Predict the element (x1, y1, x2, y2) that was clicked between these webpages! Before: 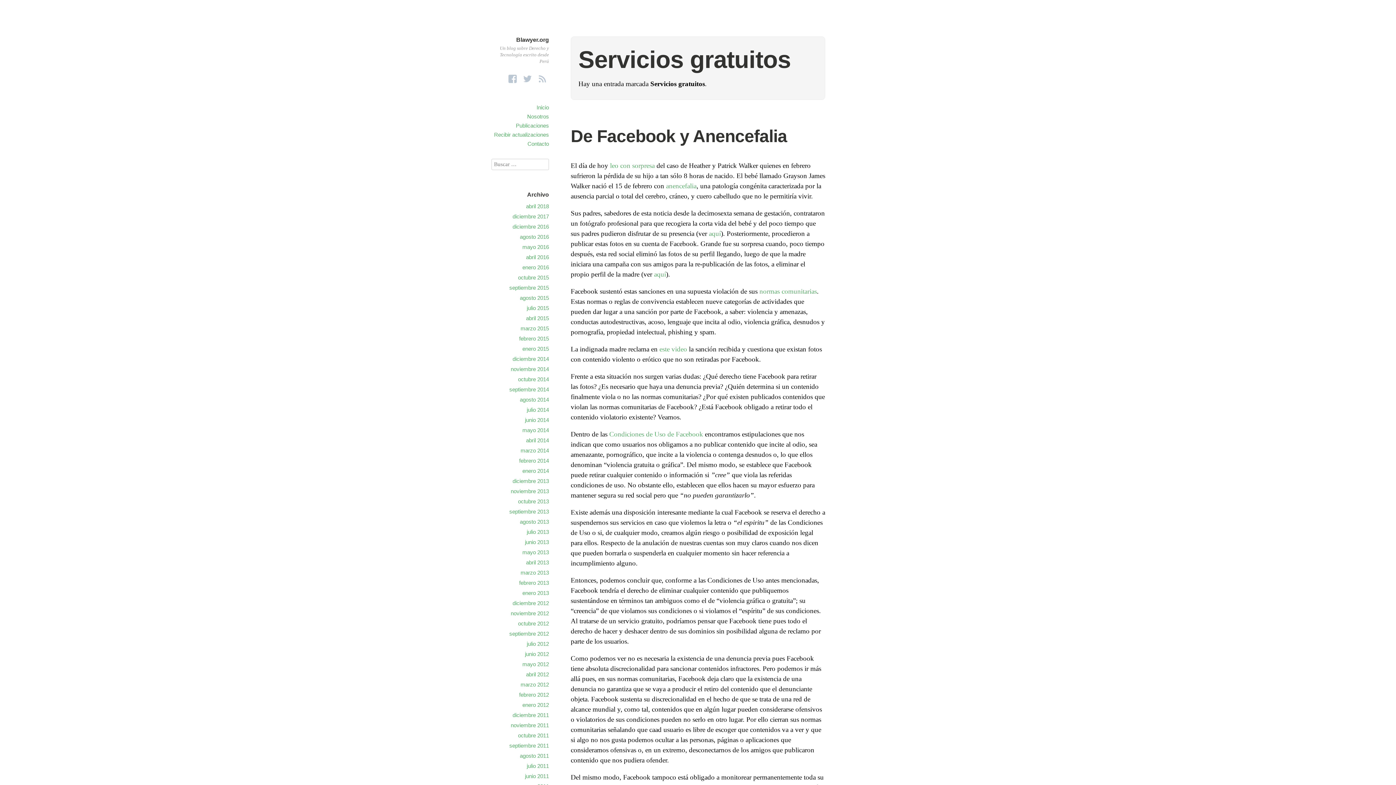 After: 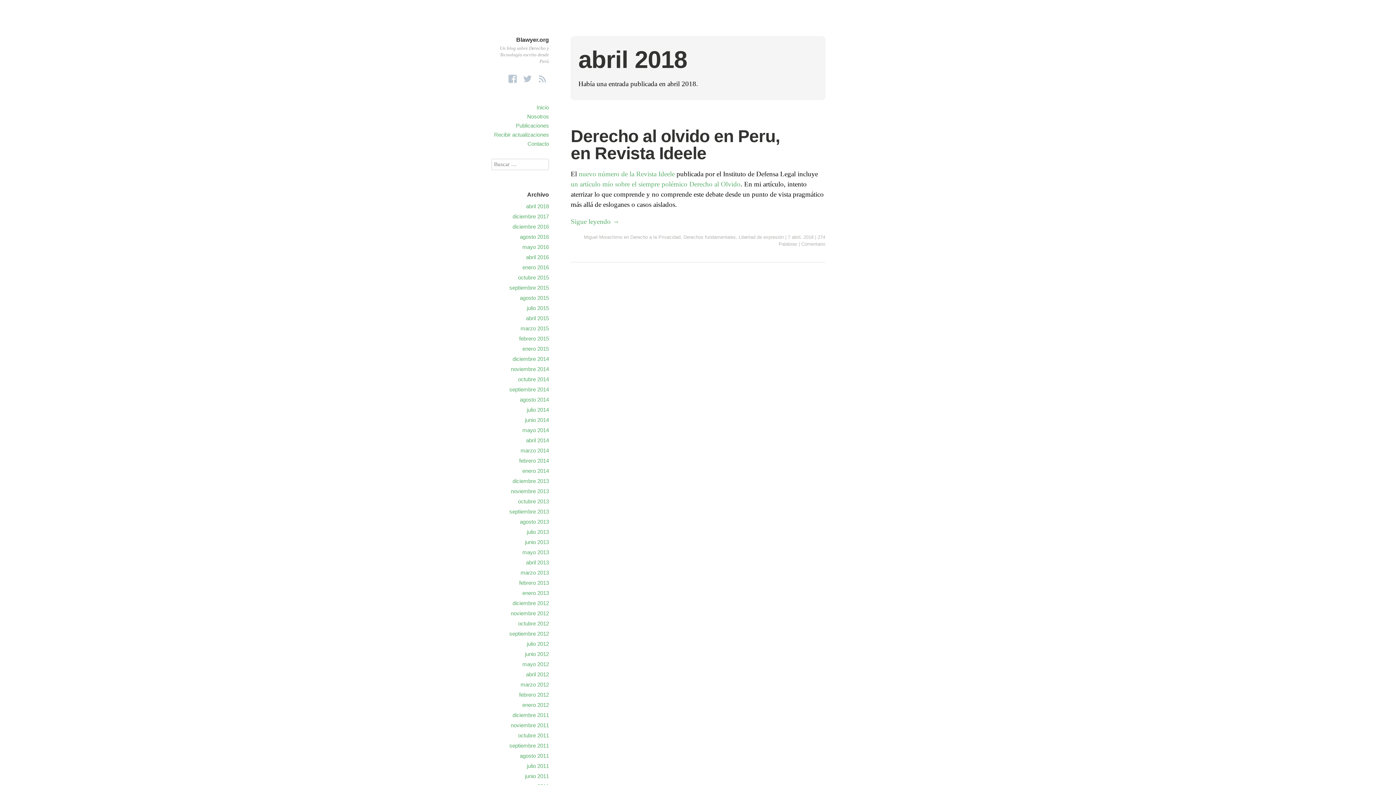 Action: bbox: (526, 203, 549, 209) label: abril 2018